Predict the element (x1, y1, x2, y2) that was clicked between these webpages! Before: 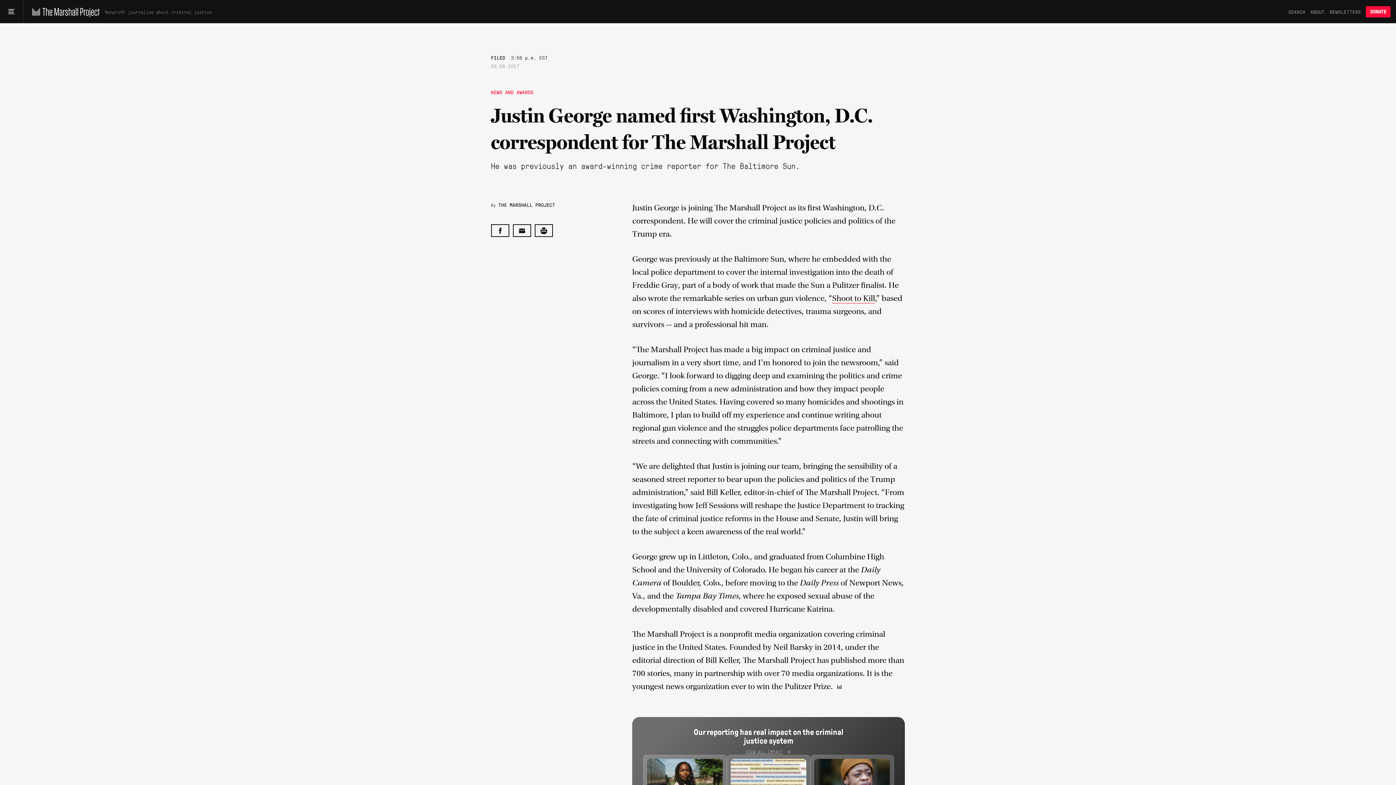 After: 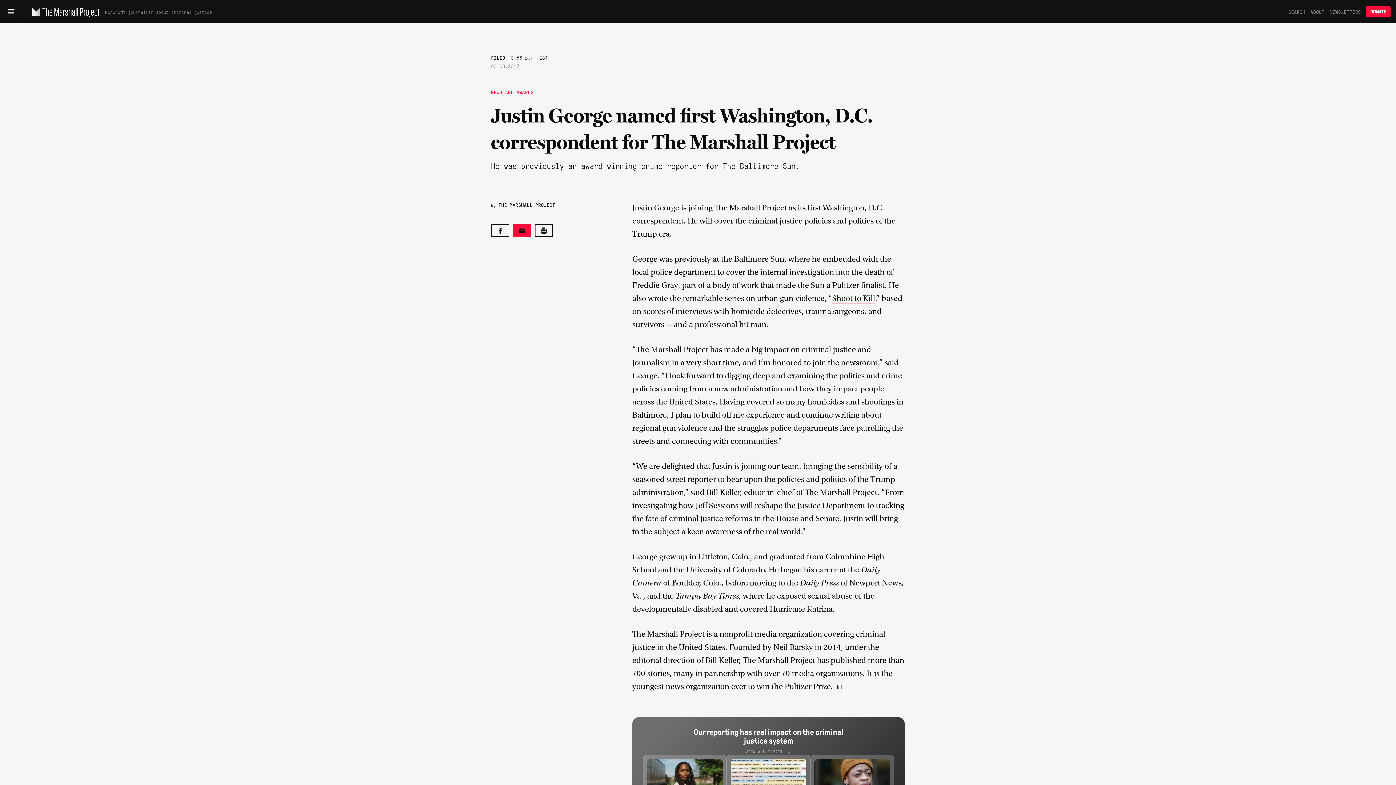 Action: bbox: (512, 224, 531, 237) label: Share by email